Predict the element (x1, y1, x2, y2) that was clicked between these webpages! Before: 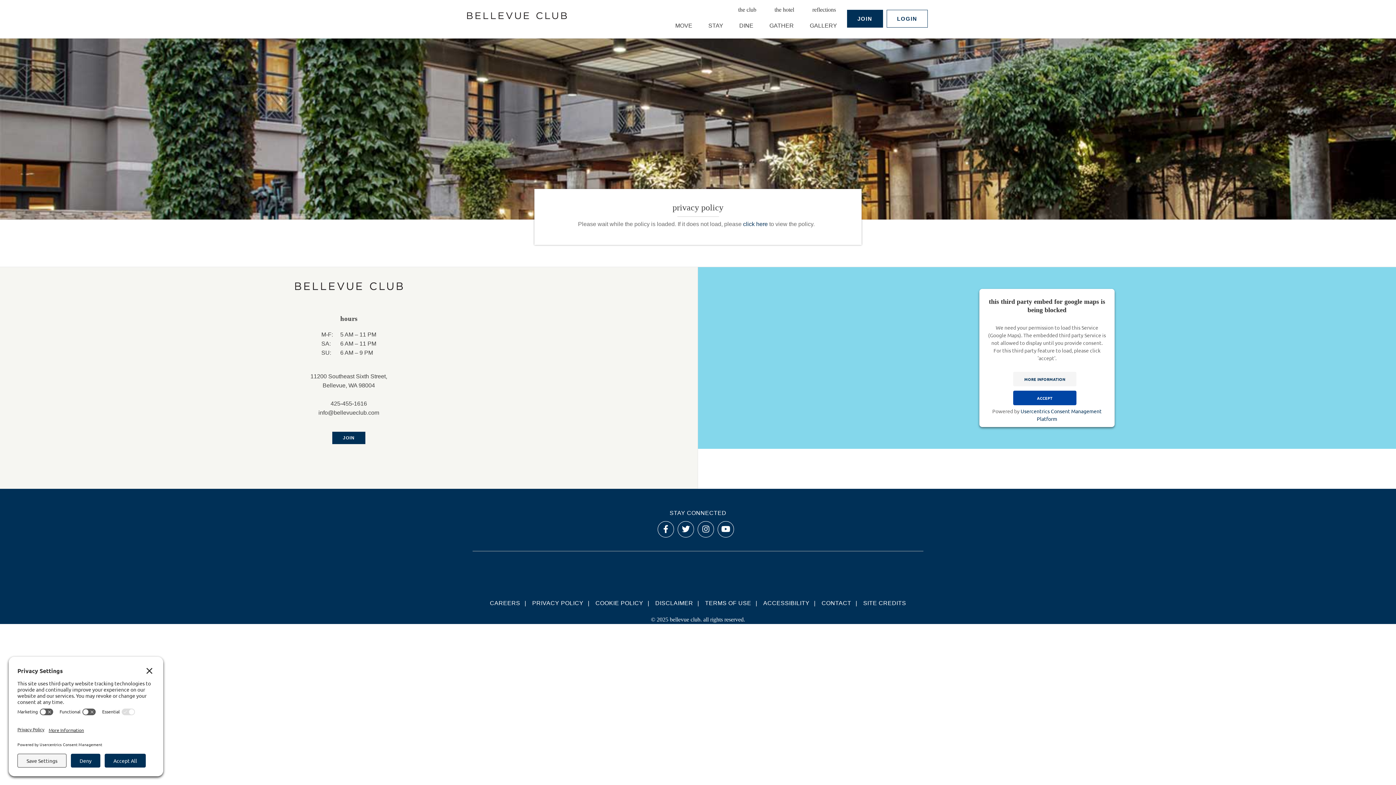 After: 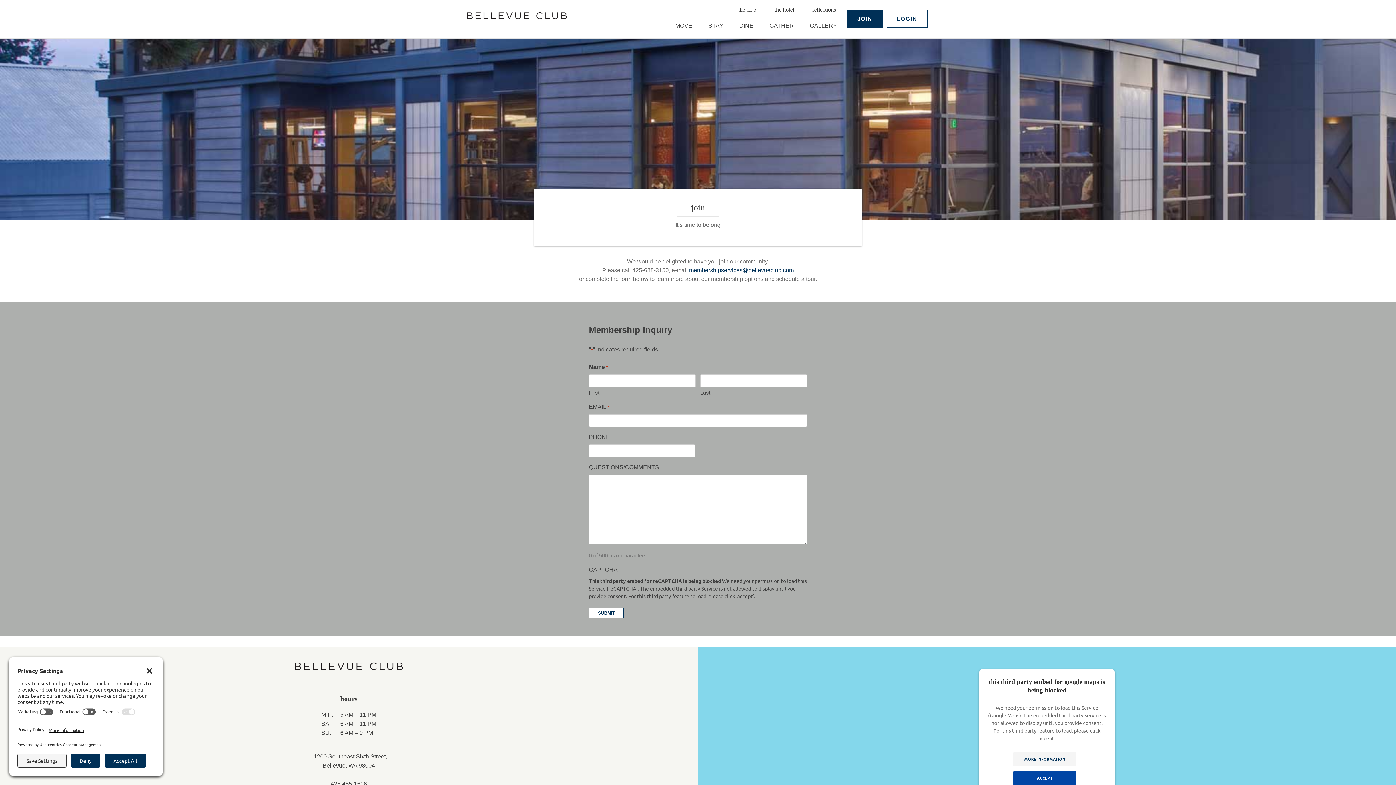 Action: label: JOIN bbox: (847, 9, 883, 27)